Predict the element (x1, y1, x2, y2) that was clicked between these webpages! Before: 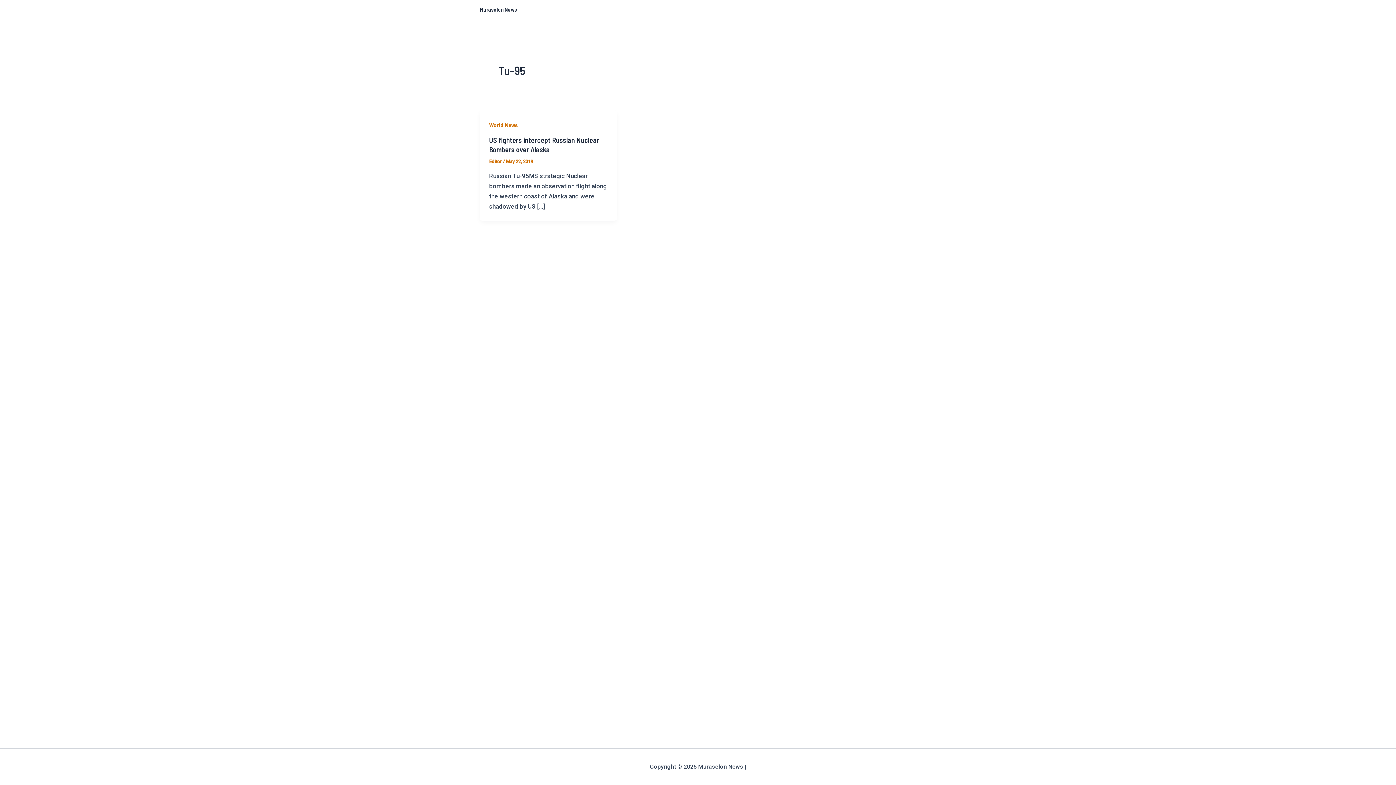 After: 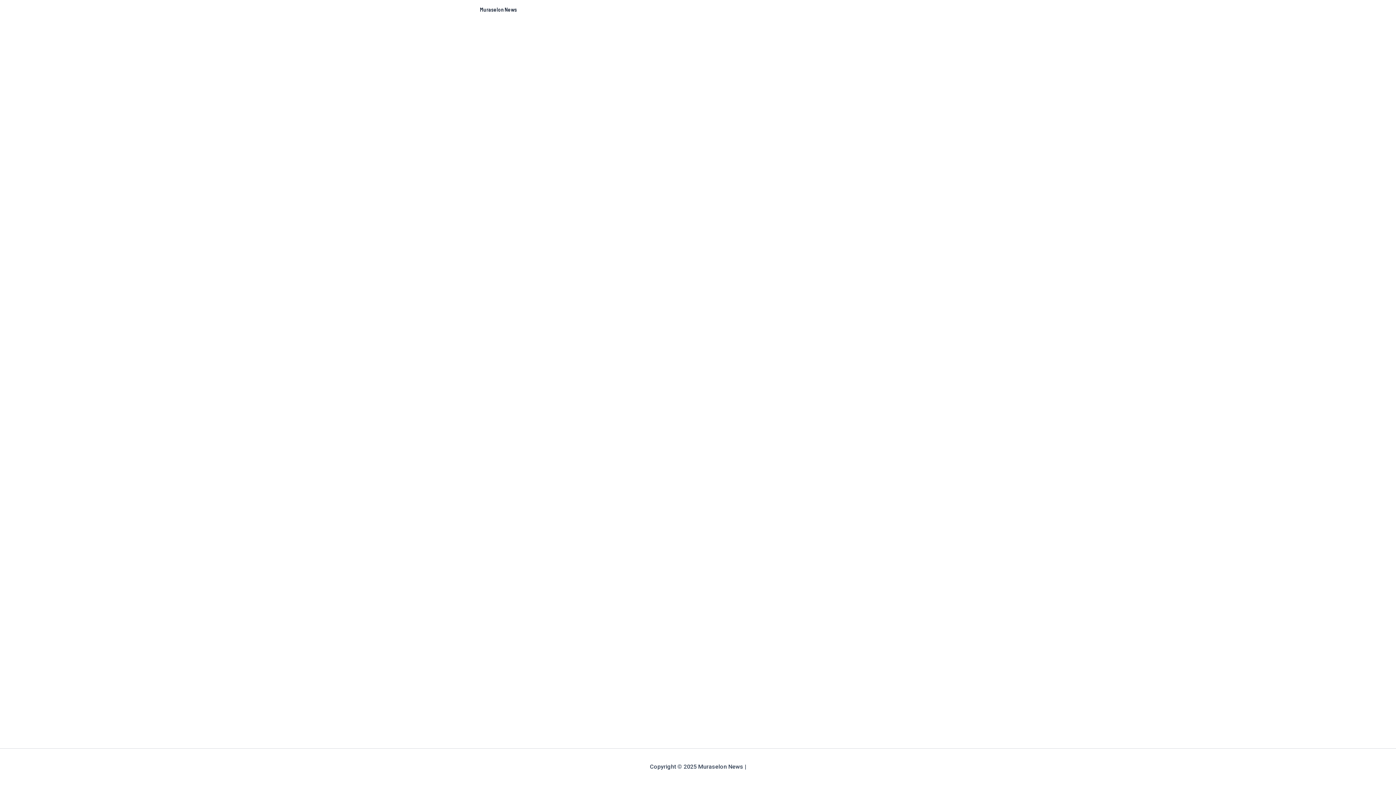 Action: bbox: (480, 6, 517, 12) label: Muraselon News